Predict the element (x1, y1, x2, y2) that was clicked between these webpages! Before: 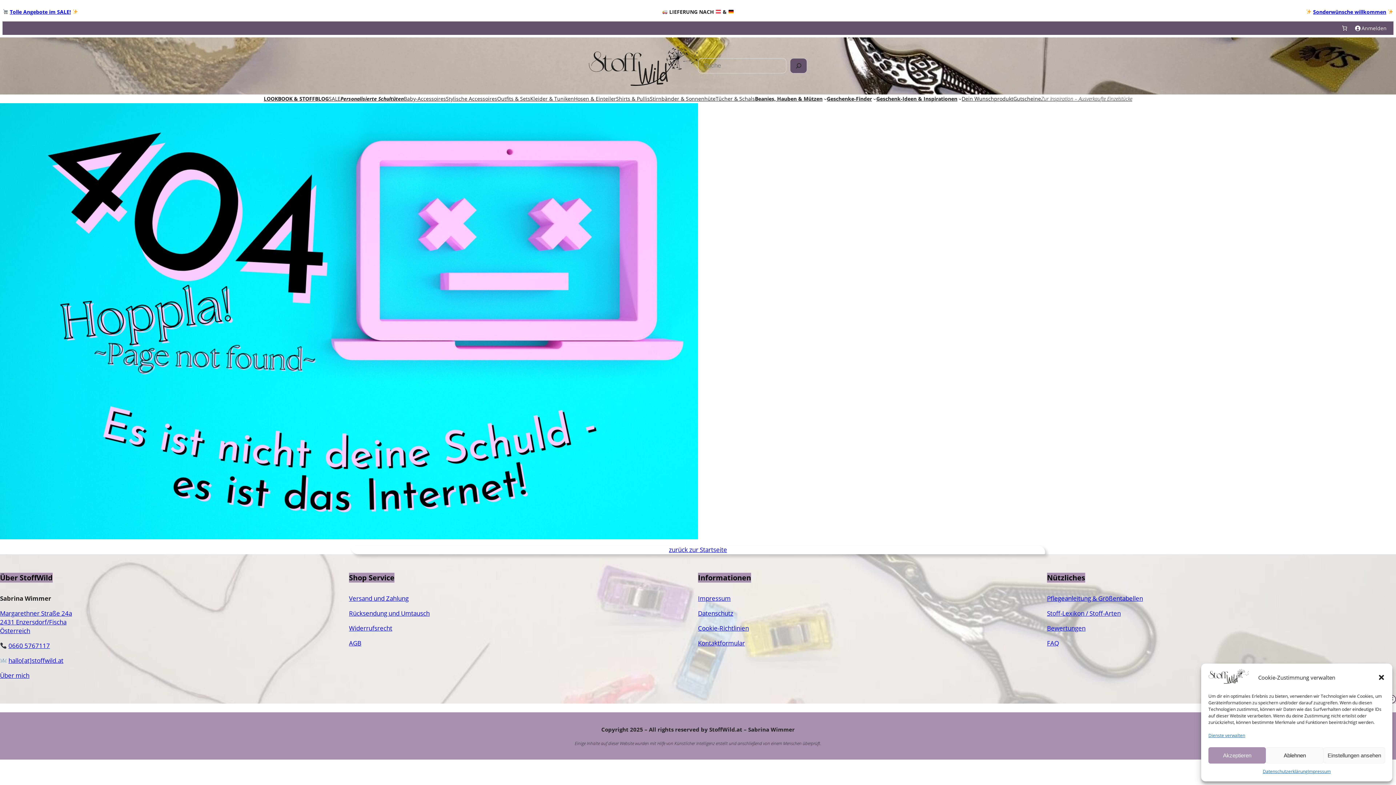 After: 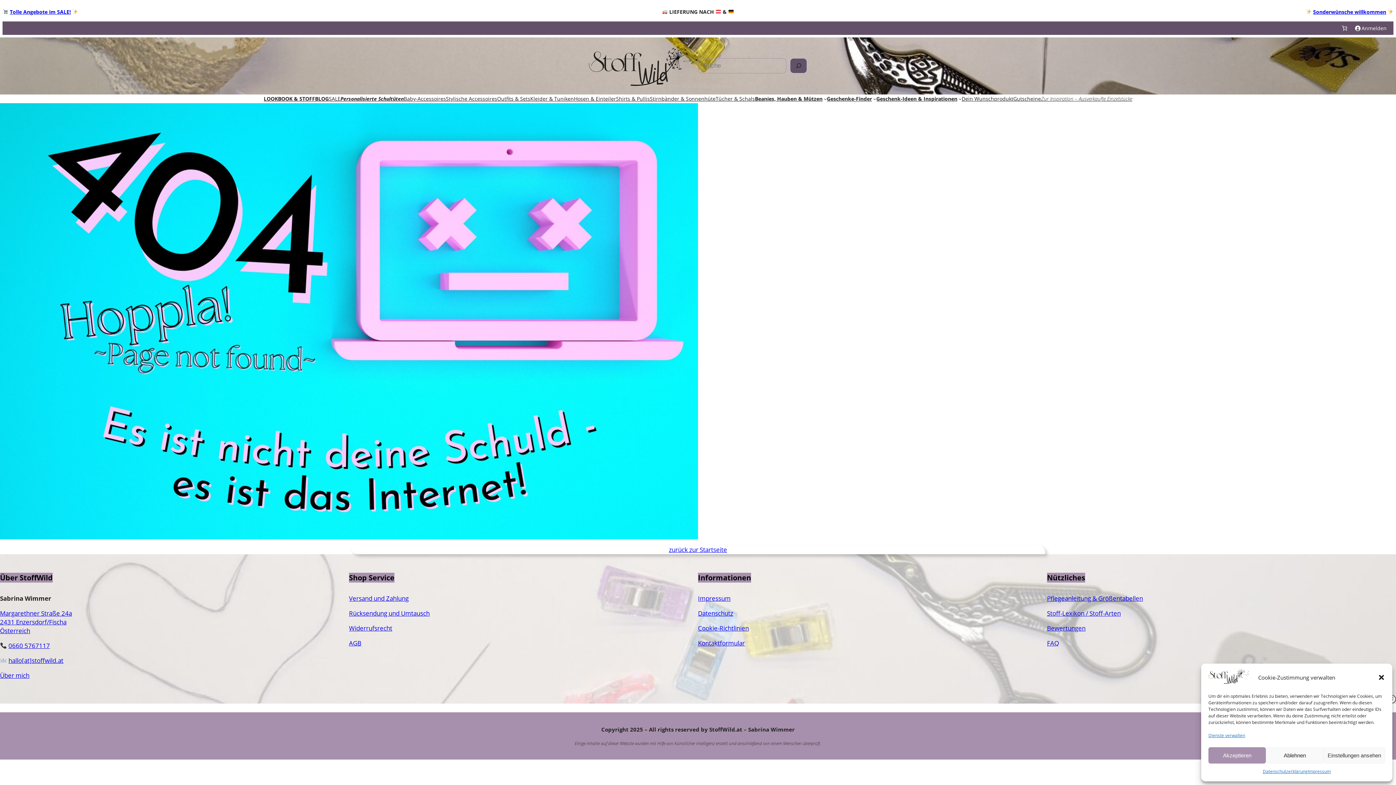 Action: bbox: (790, 58, 807, 73) label: Search